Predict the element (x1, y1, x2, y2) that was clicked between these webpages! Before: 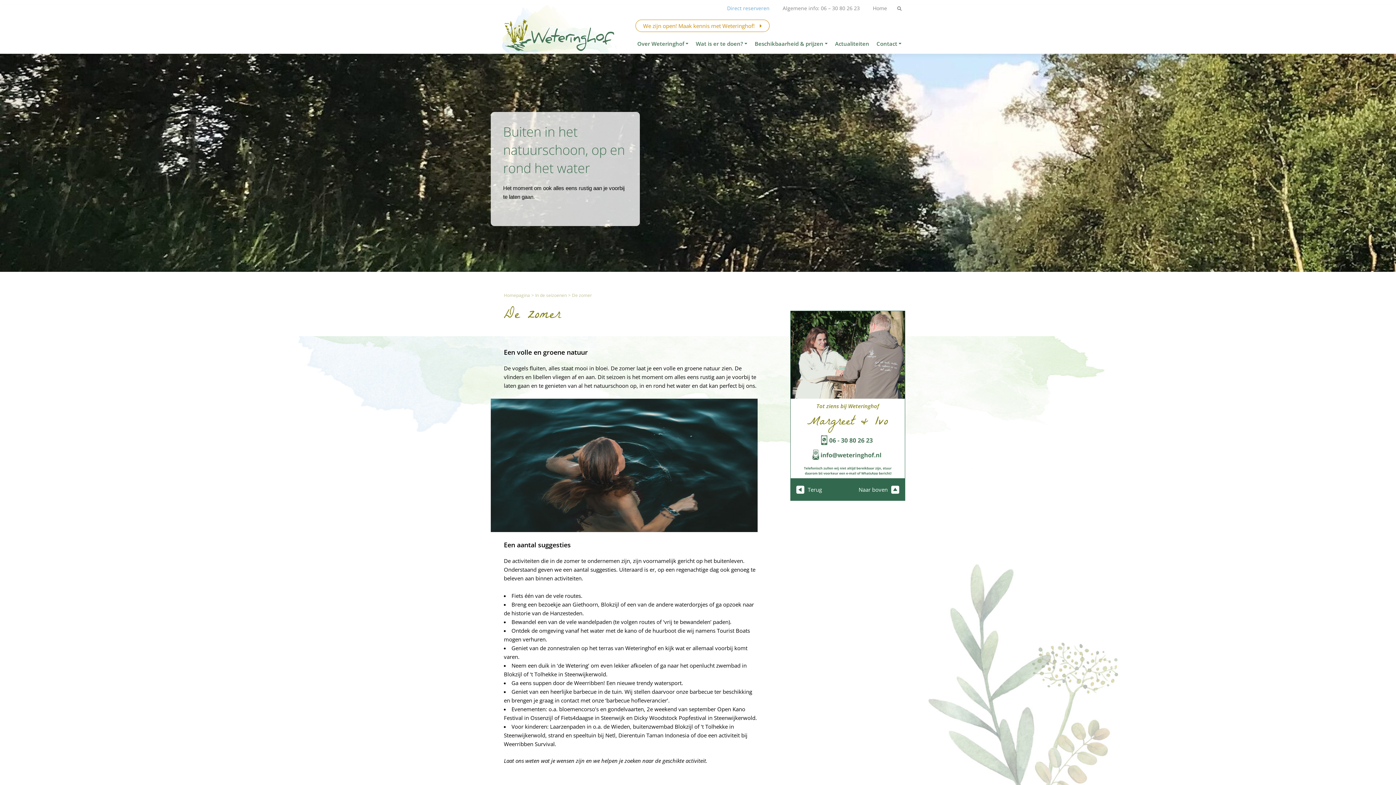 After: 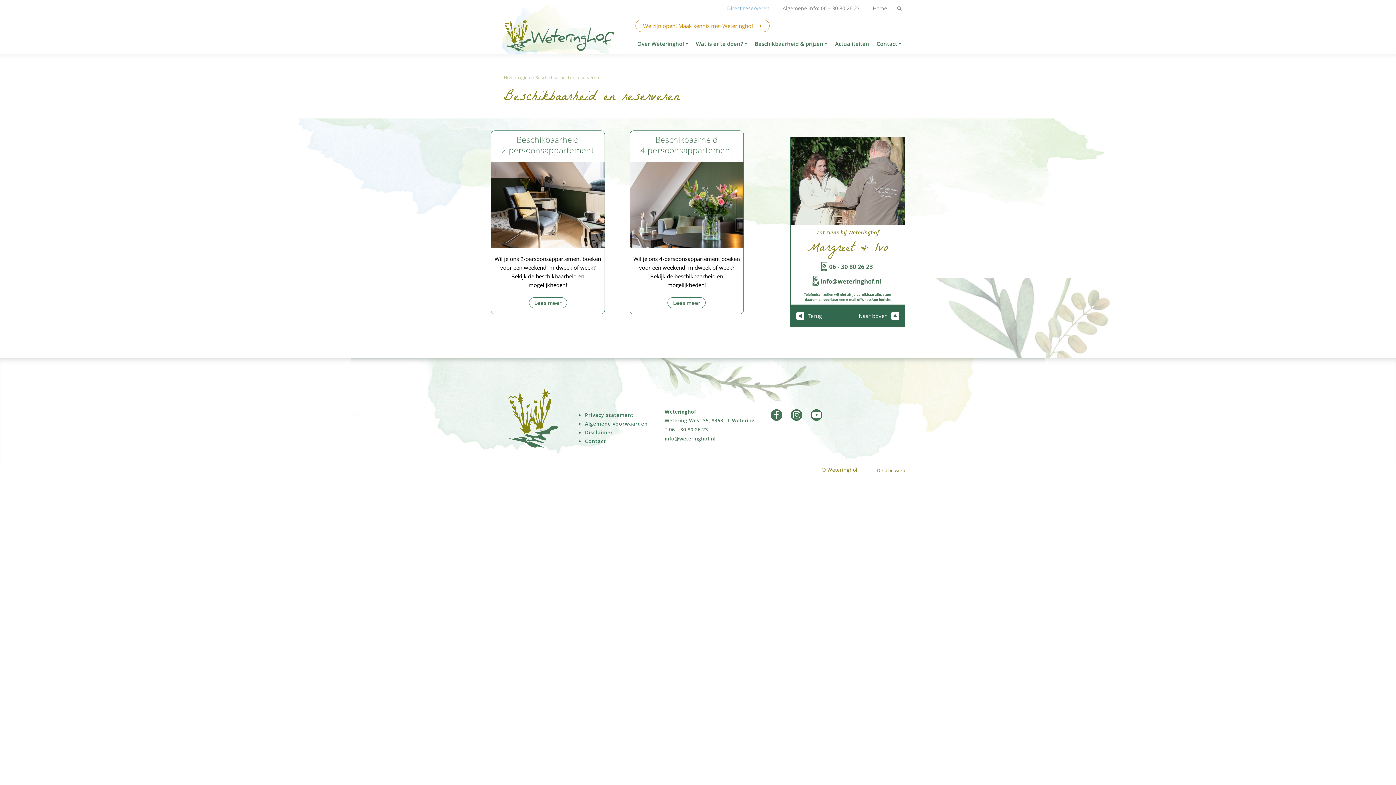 Action: bbox: (720, 0, 776, 16) label: Direct reserveren